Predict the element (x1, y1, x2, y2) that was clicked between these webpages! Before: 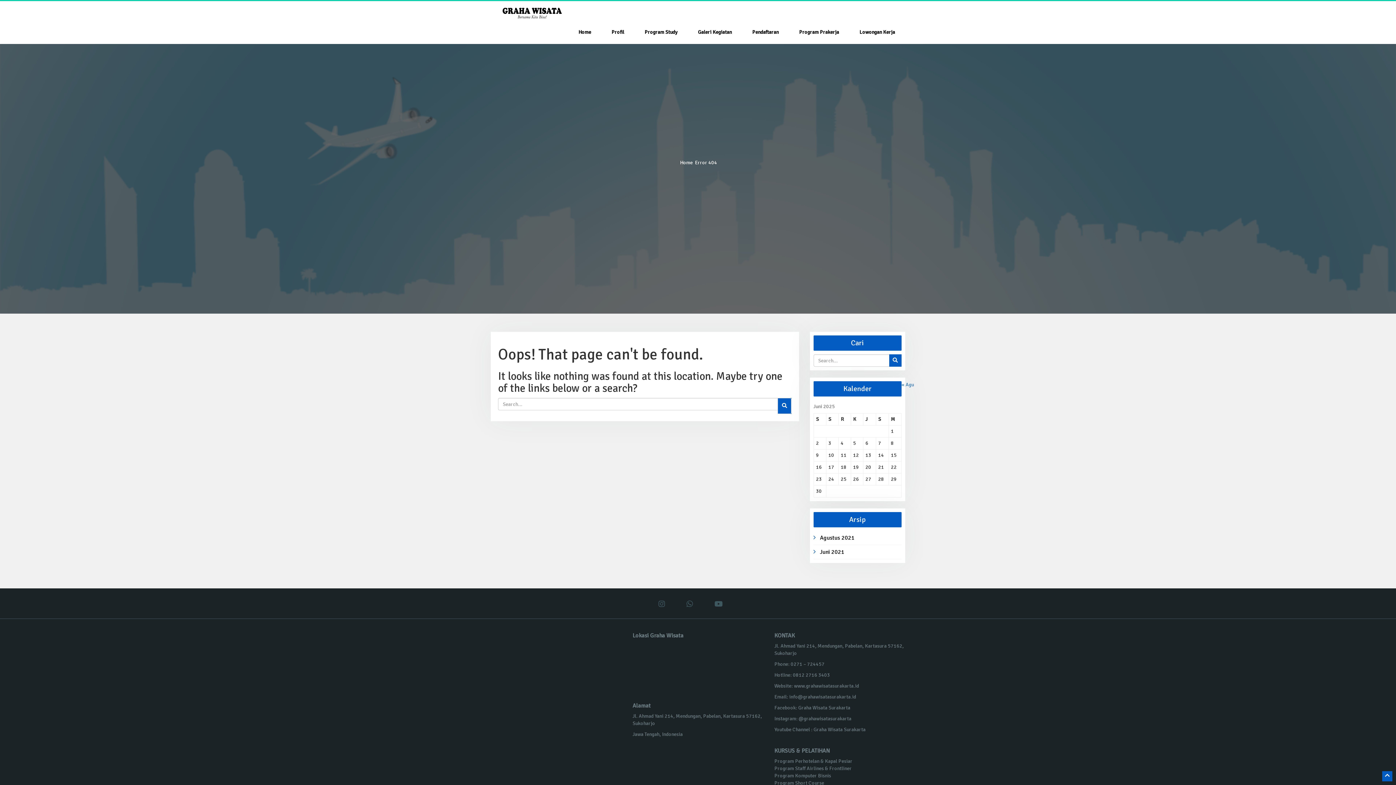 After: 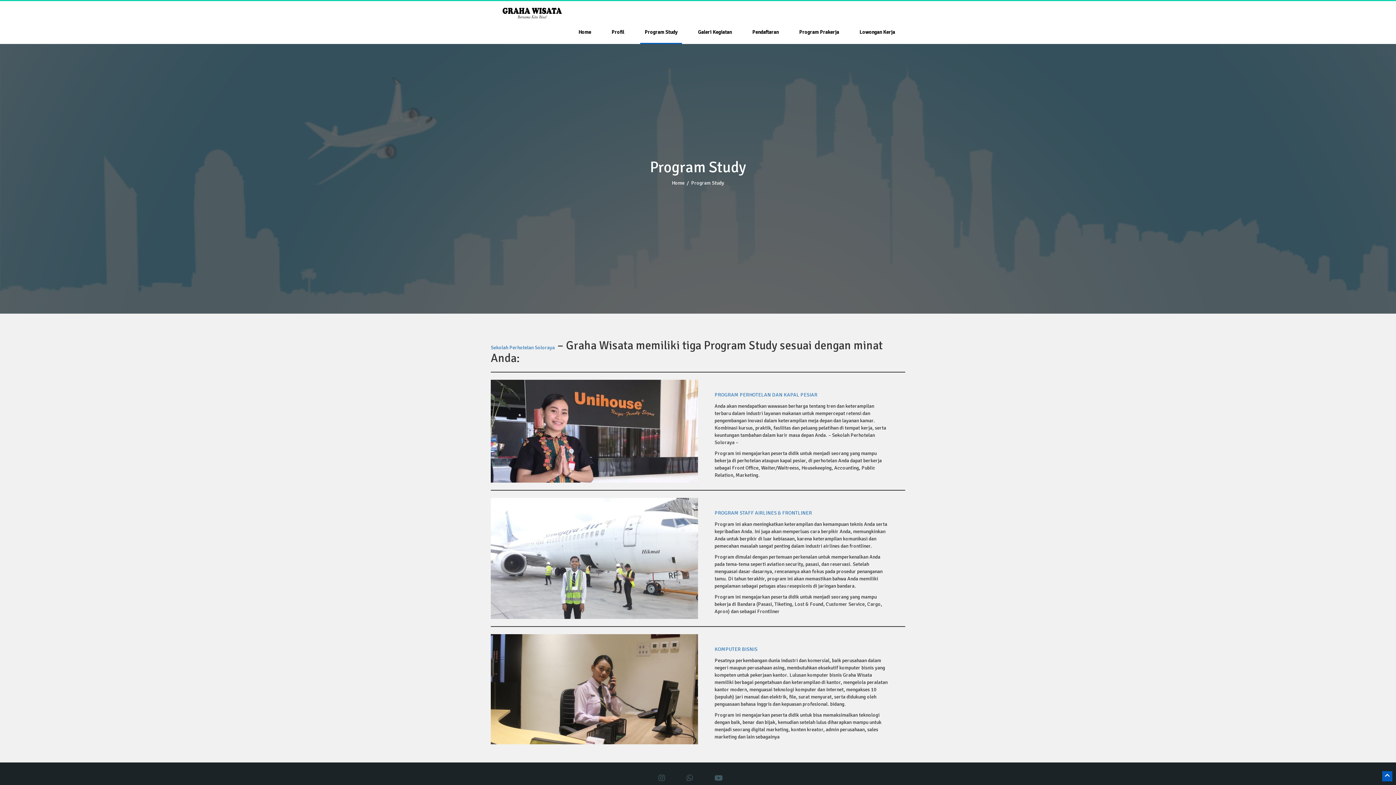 Action: bbox: (640, 22, 682, 44) label: Program Study